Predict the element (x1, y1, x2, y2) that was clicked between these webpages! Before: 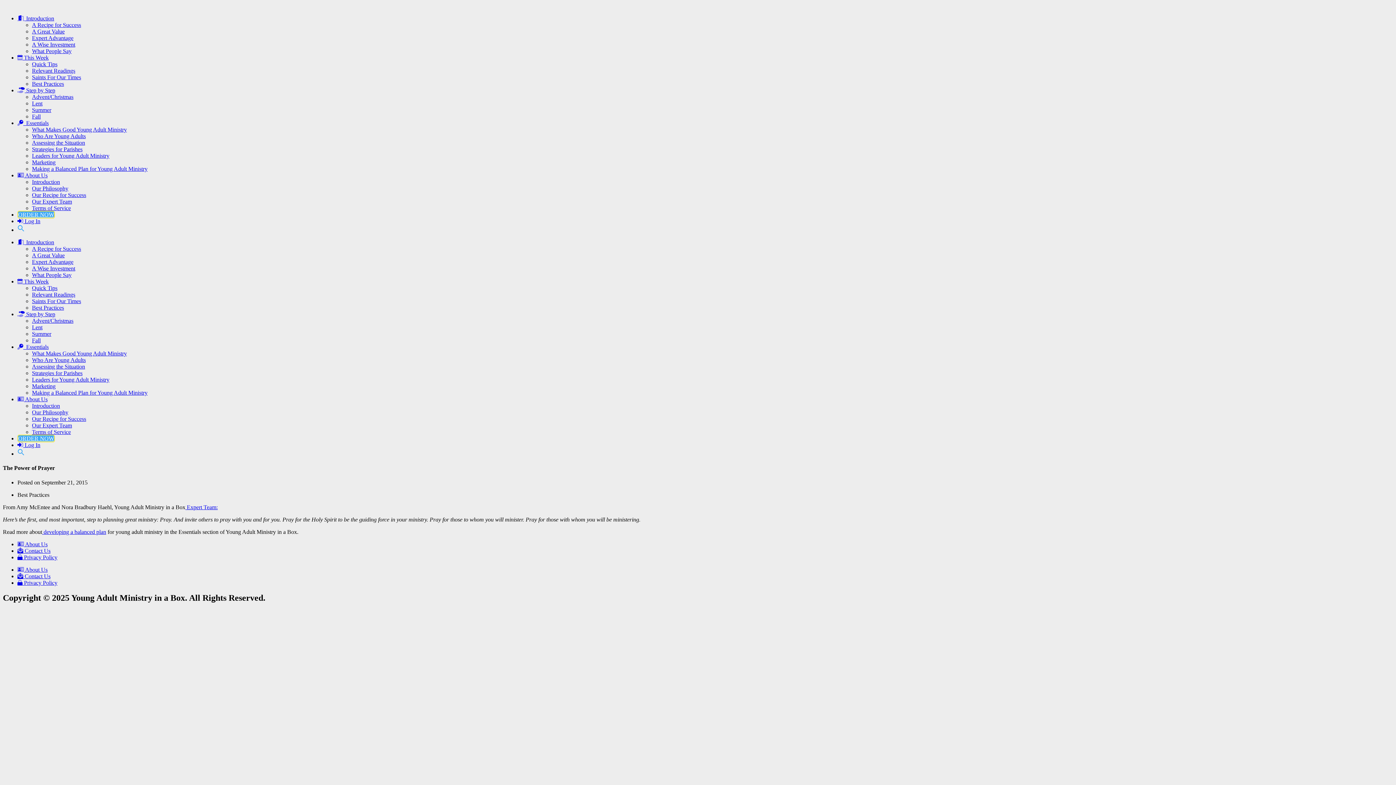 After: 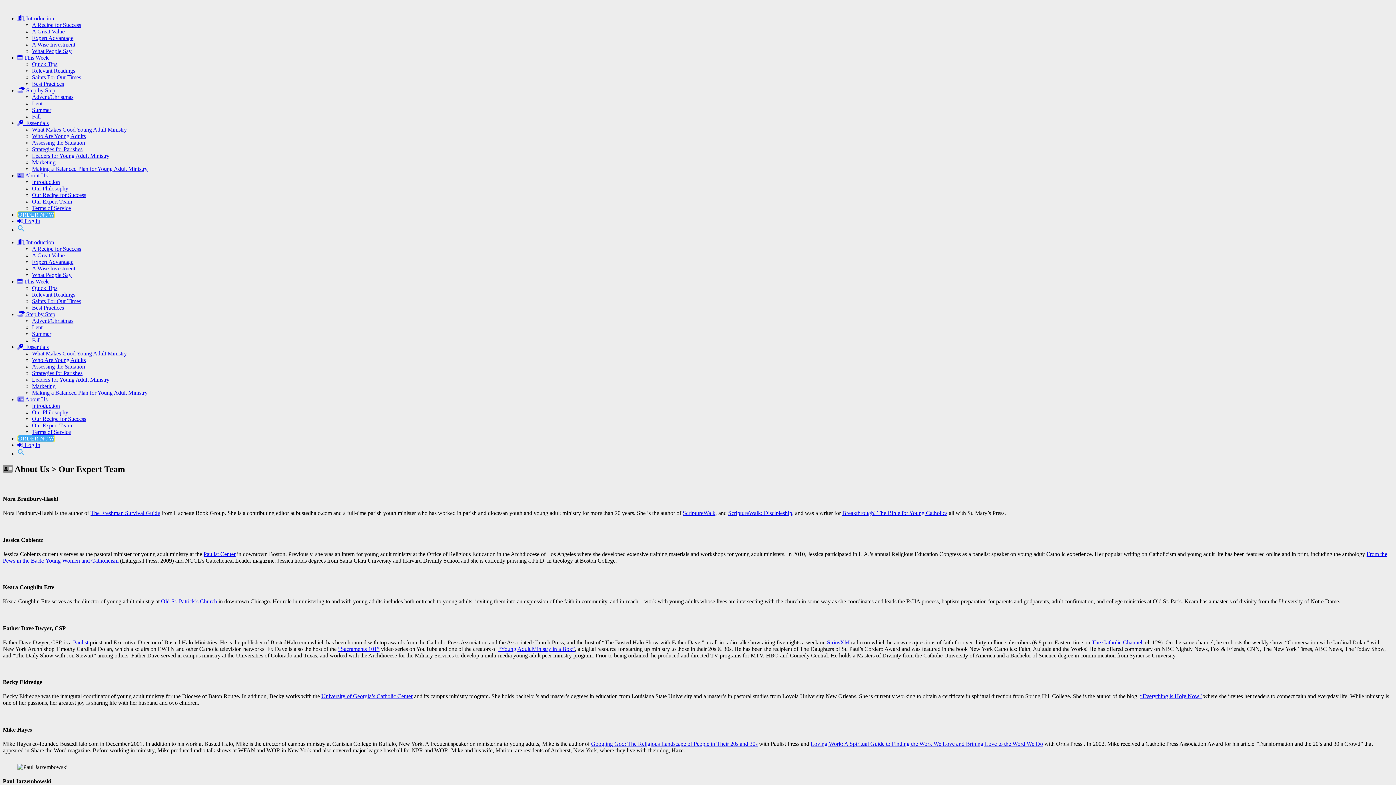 Action: label:  Expert Team: bbox: (185, 504, 217, 510)